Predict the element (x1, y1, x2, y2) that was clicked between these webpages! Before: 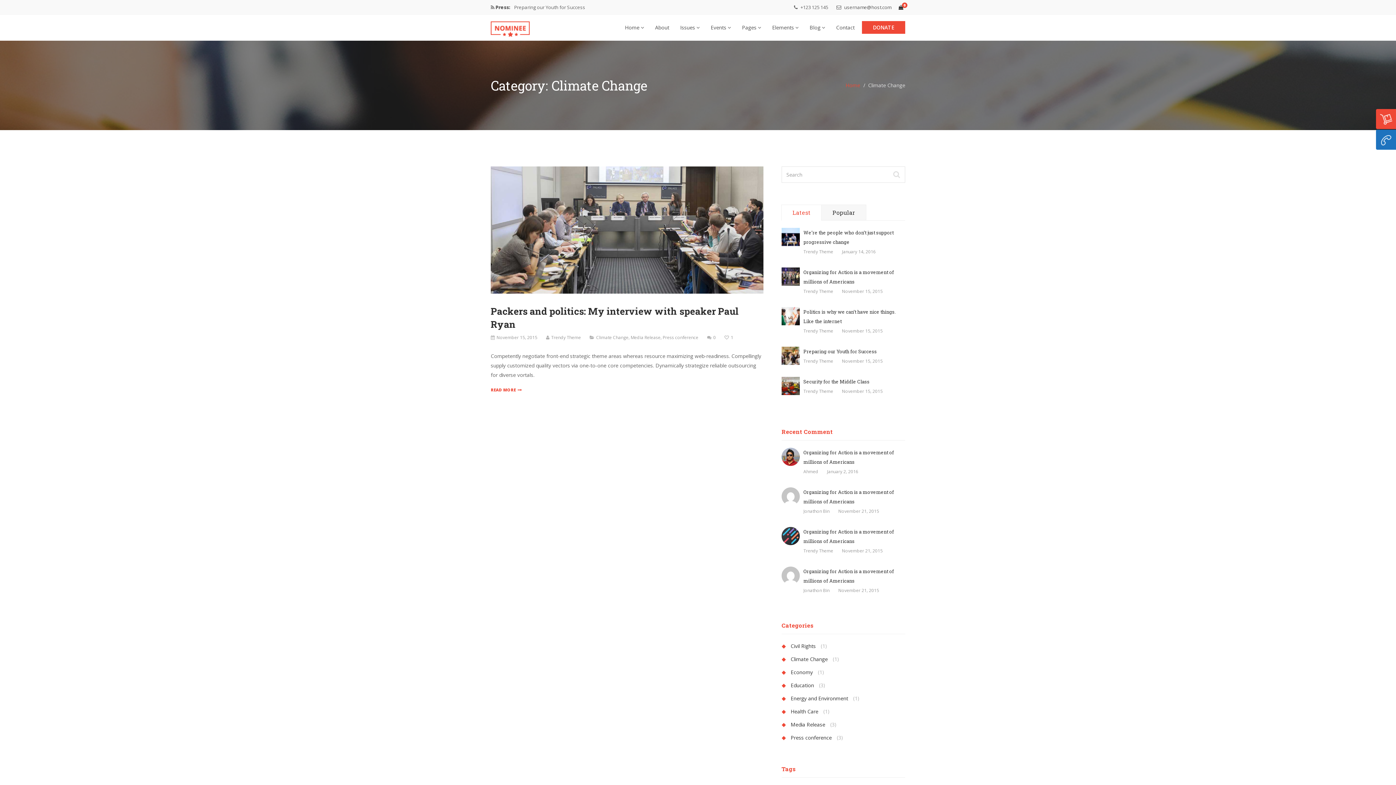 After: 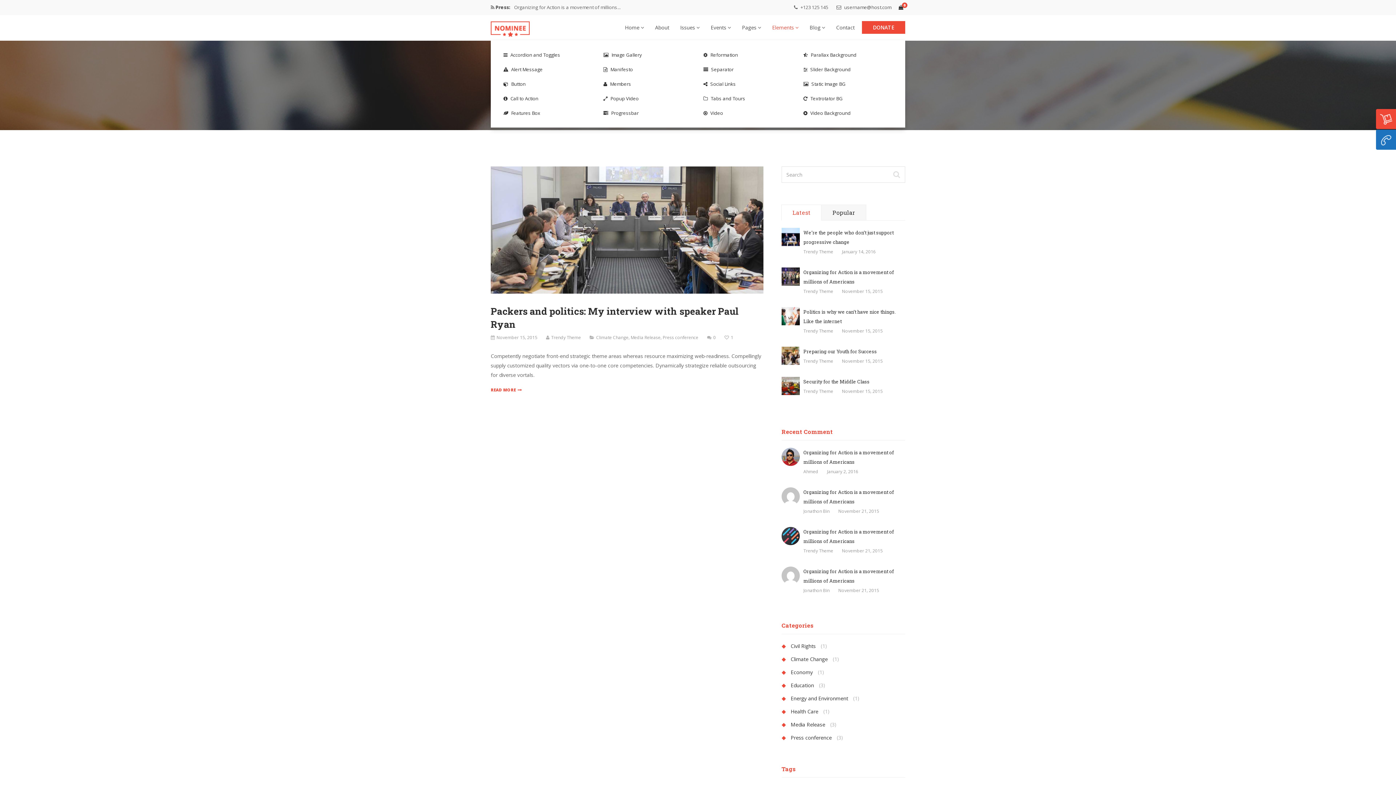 Action: label: Elements  bbox: (772, 21, 798, 33)